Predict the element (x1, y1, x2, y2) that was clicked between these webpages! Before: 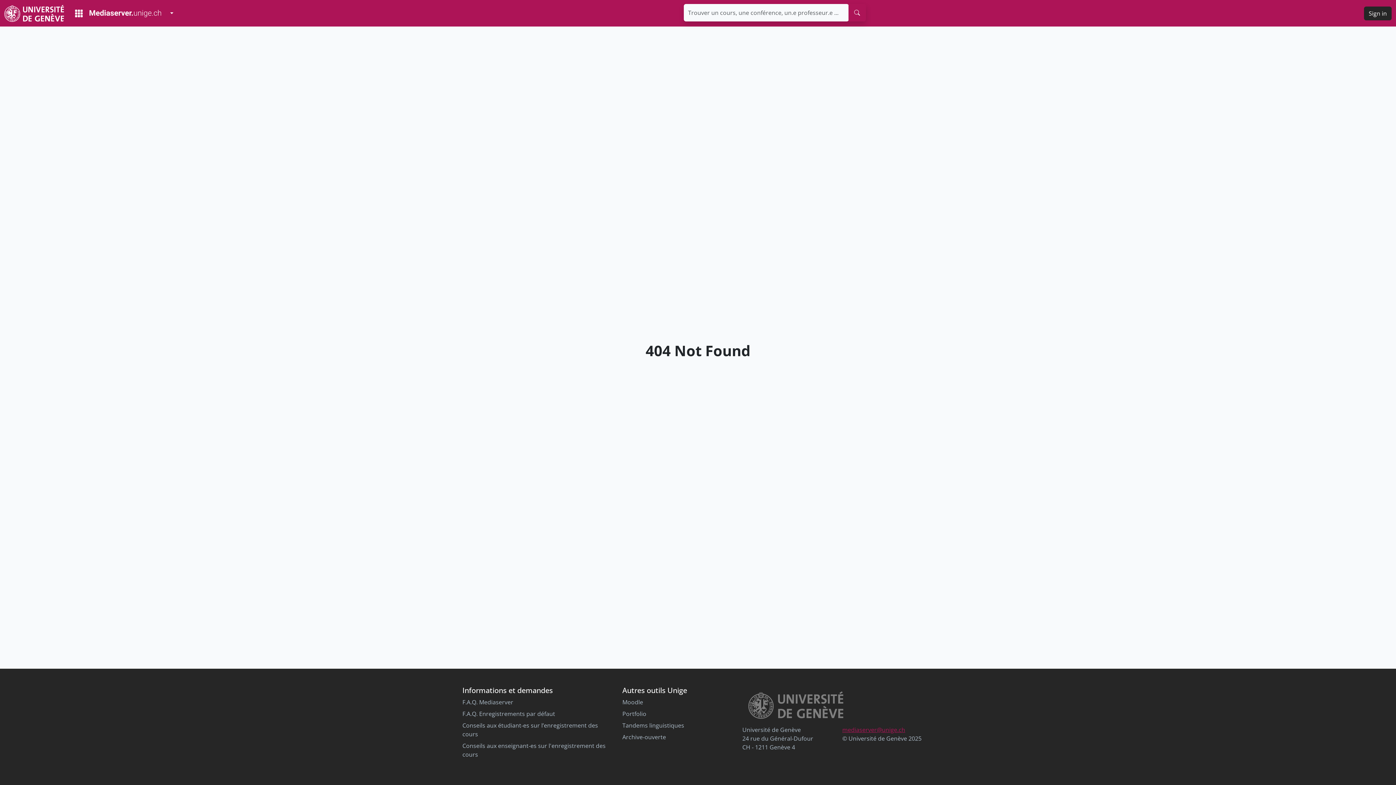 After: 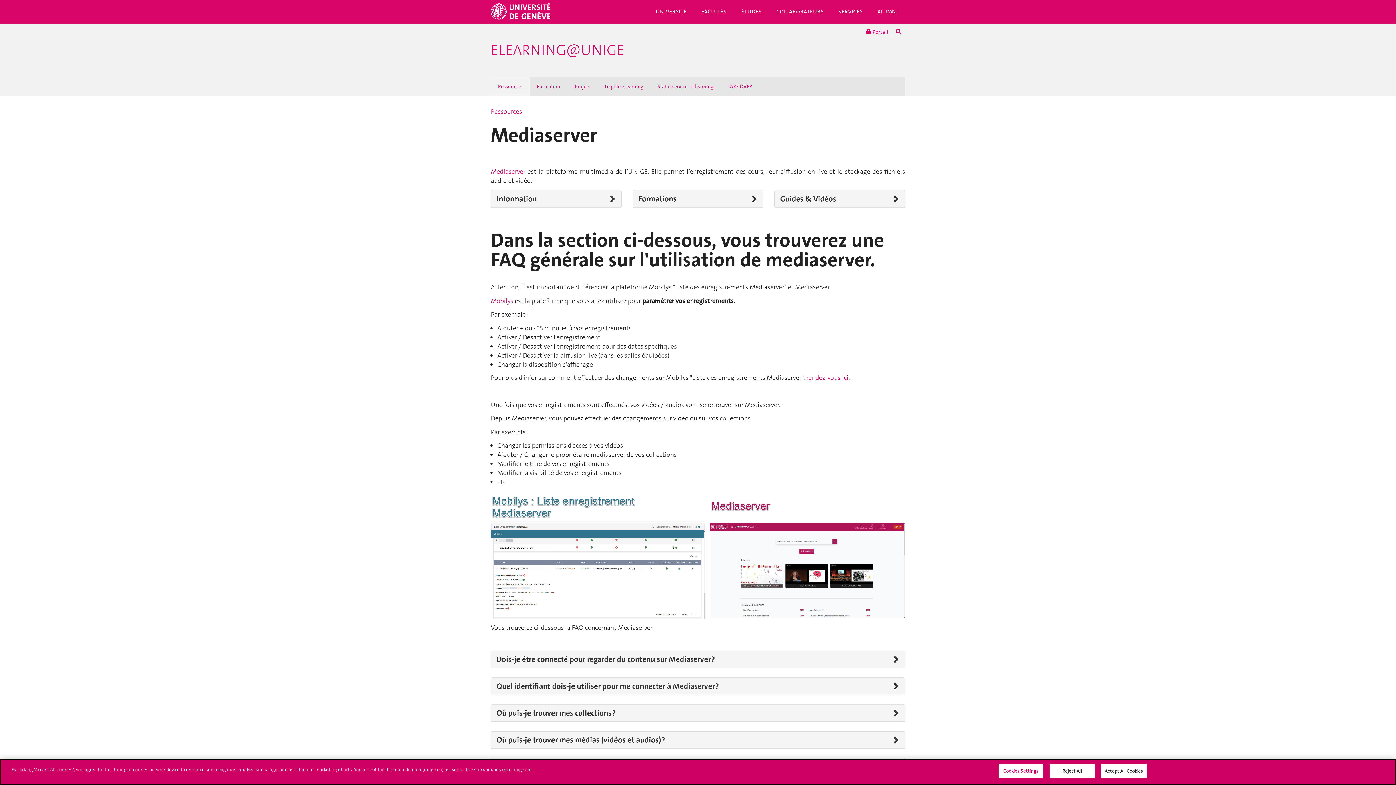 Action: bbox: (462, 698, 513, 706) label: F.A.Q. Mediaserver